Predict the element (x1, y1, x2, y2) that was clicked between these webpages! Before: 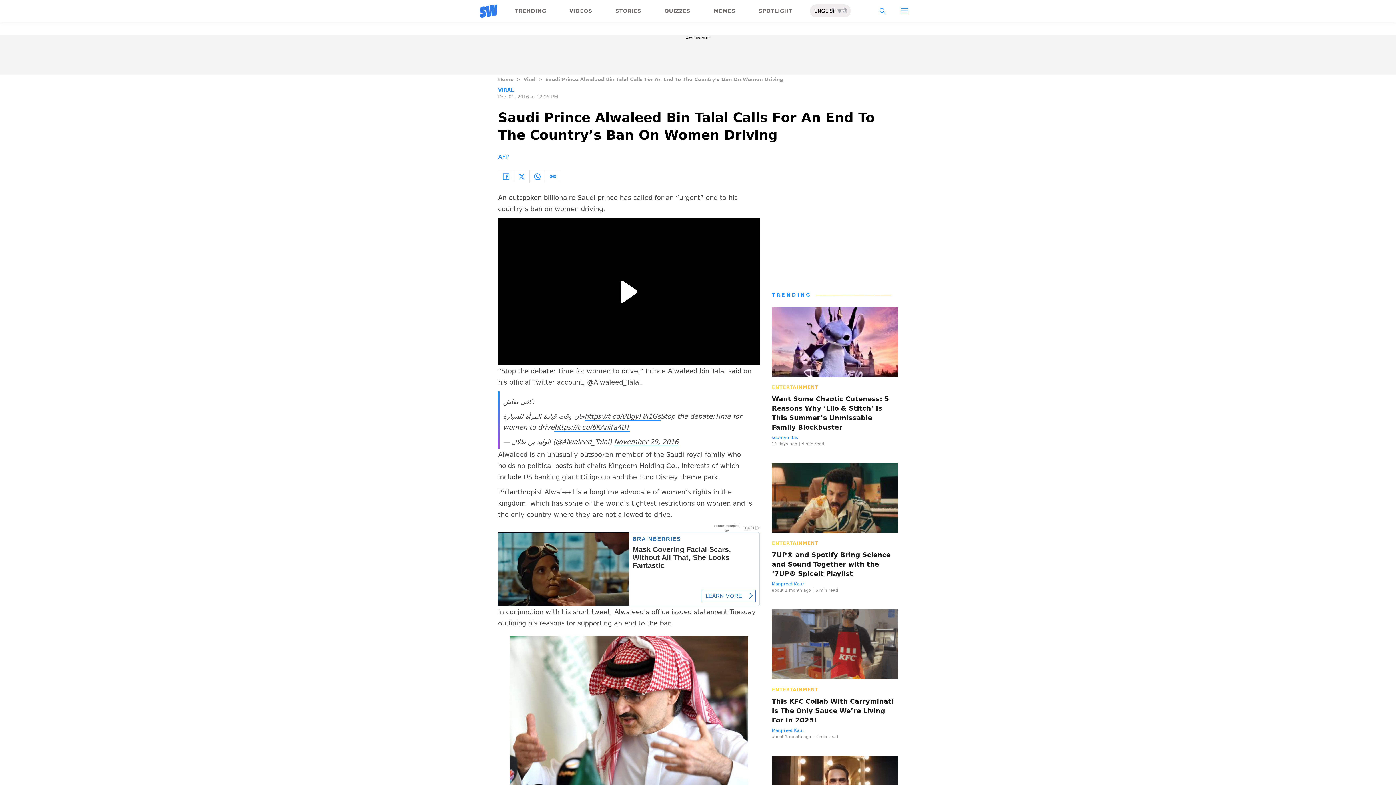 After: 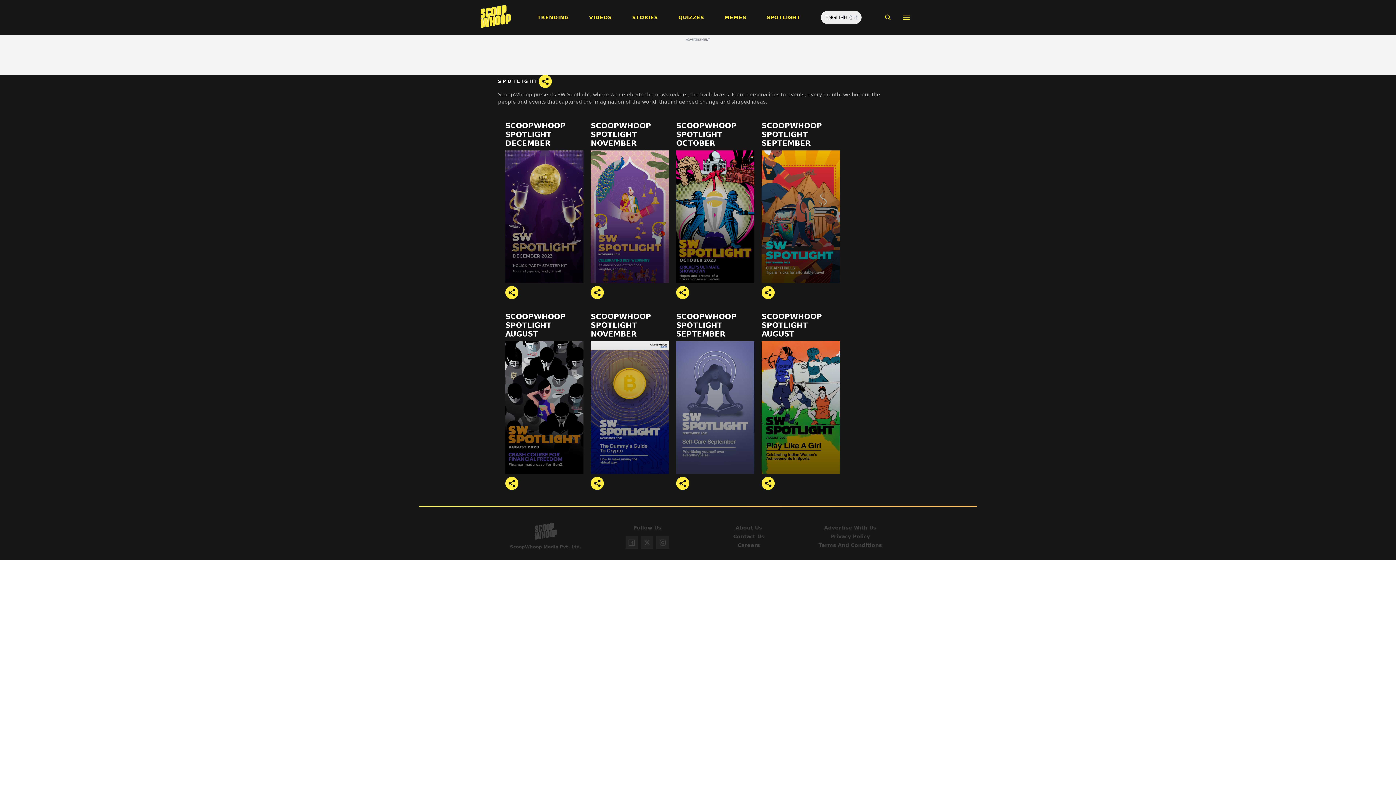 Action: label: SPOTLIGHT bbox: (758, 7, 792, 13)